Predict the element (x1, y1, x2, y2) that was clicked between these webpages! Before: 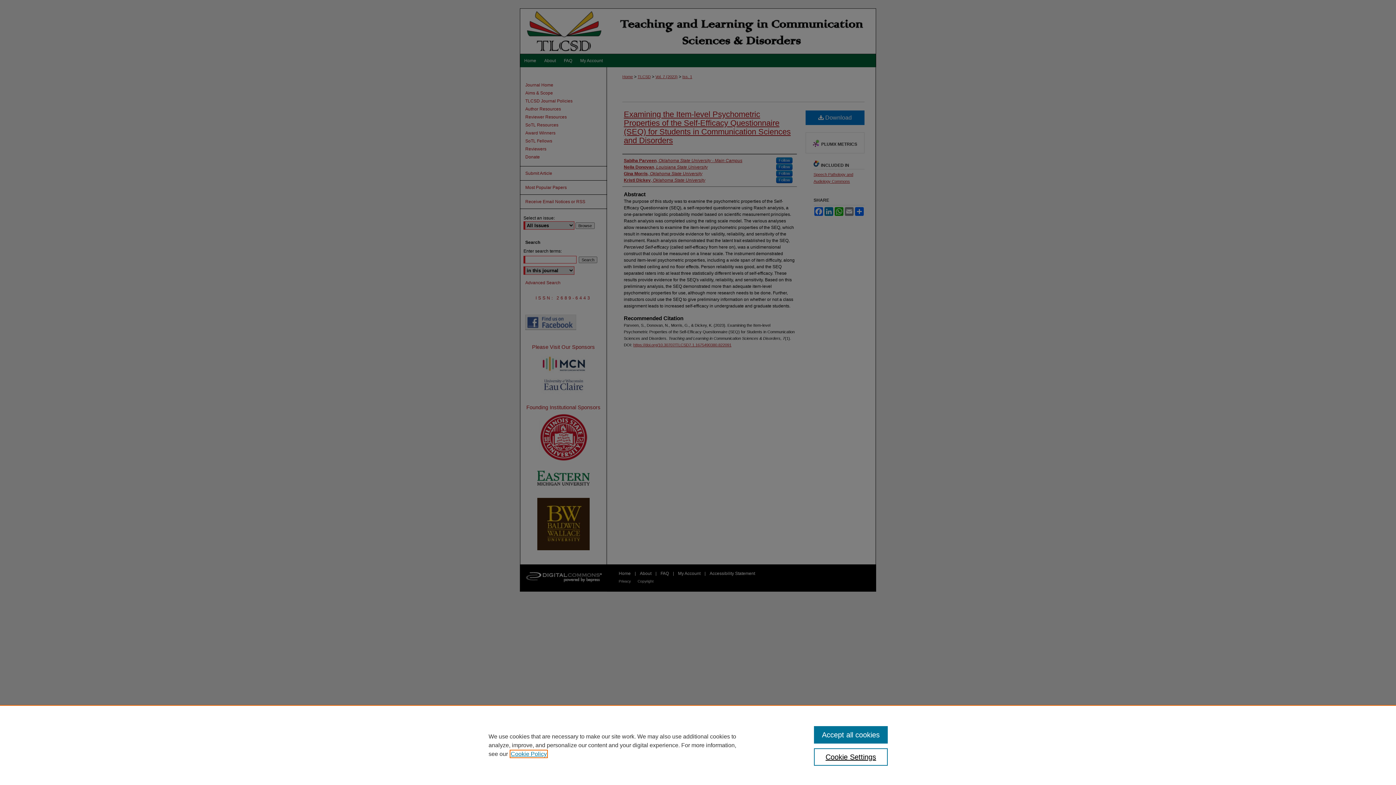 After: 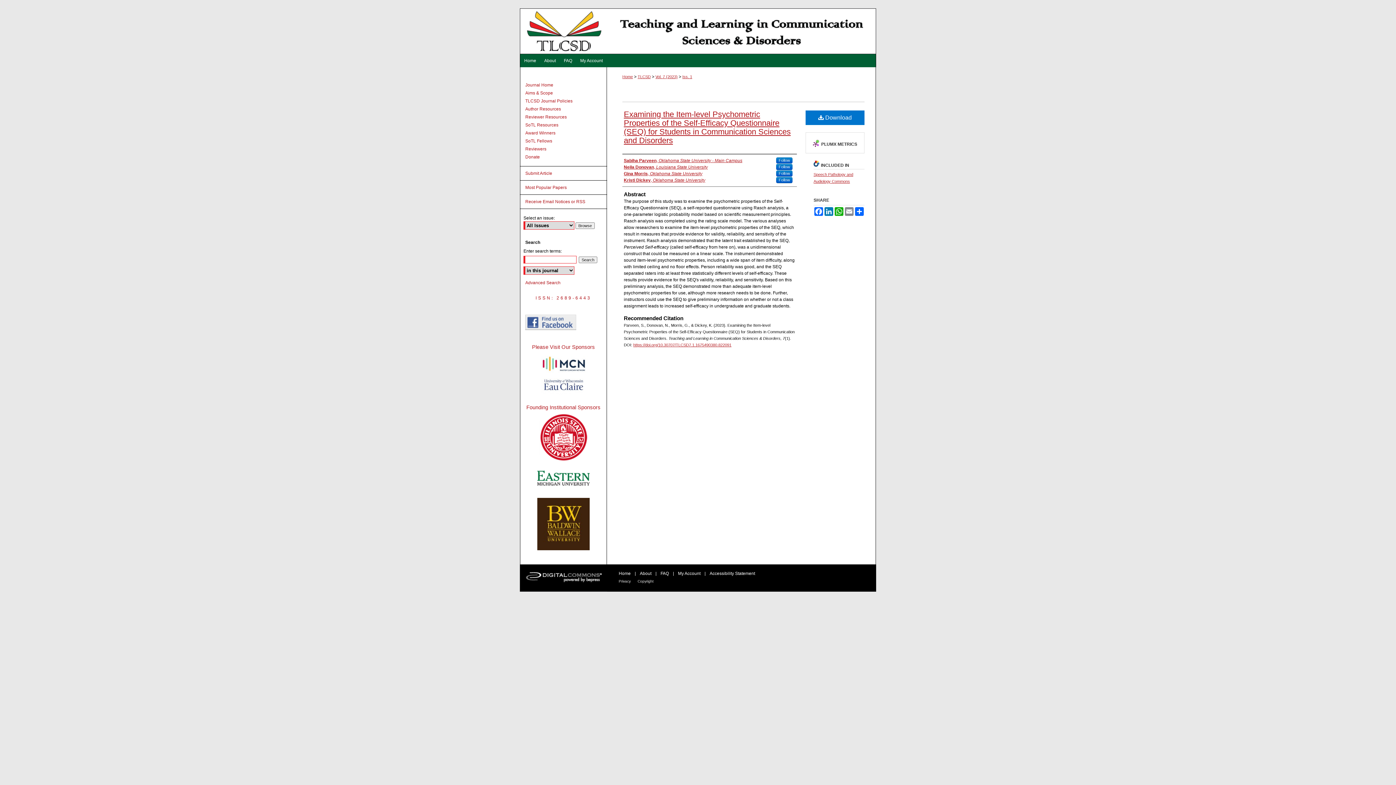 Action: label: Accept all cookies bbox: (814, 726, 887, 744)